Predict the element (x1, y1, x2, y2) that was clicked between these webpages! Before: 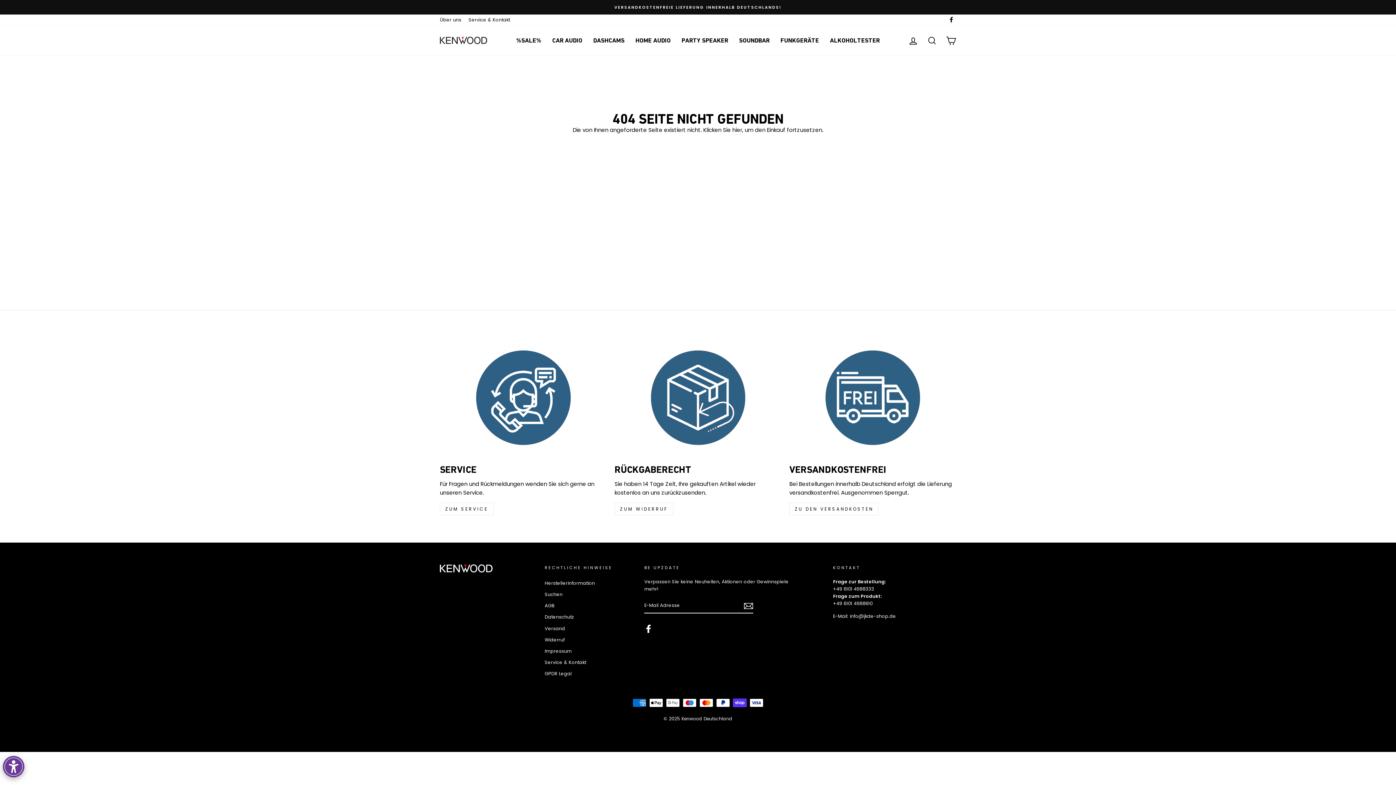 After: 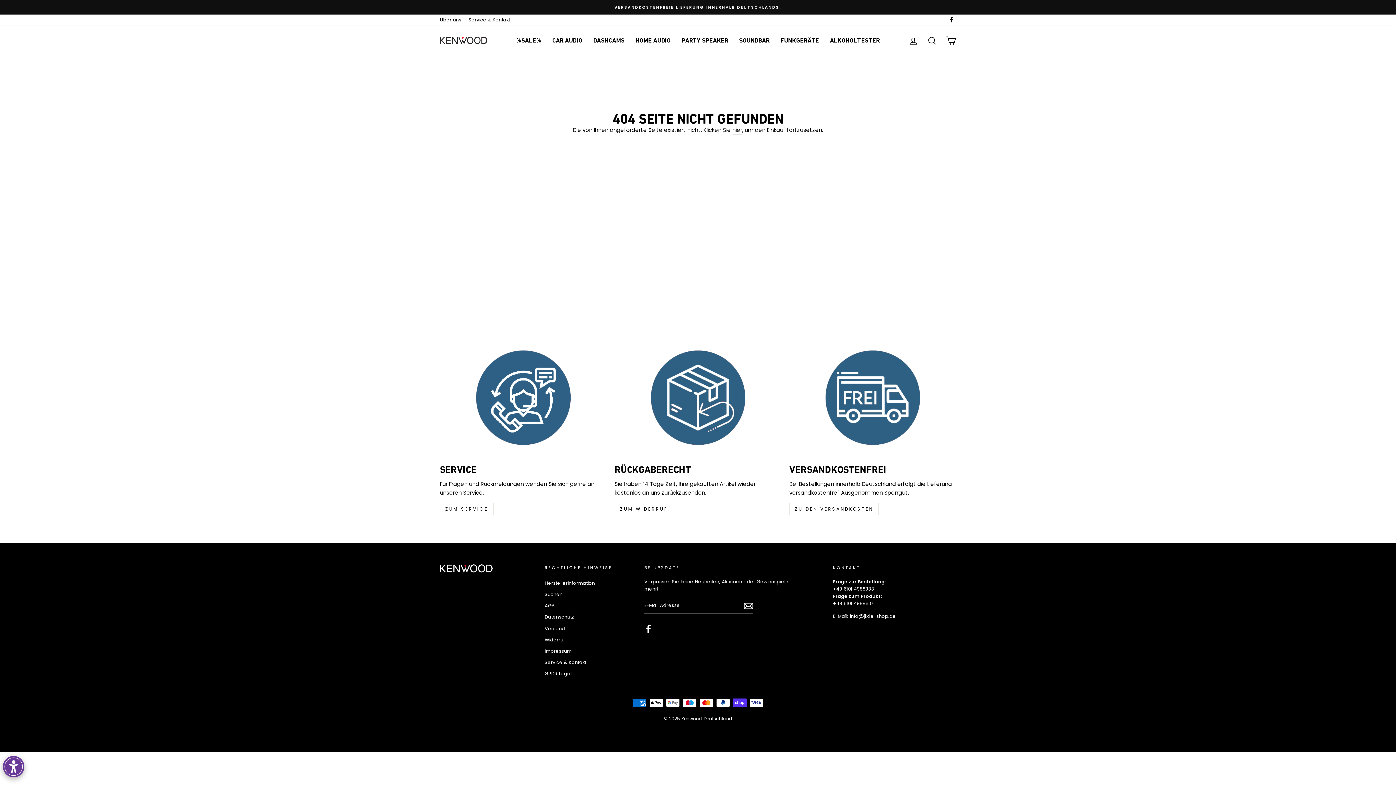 Action: label: Facebook bbox: (946, 14, 956, 25)